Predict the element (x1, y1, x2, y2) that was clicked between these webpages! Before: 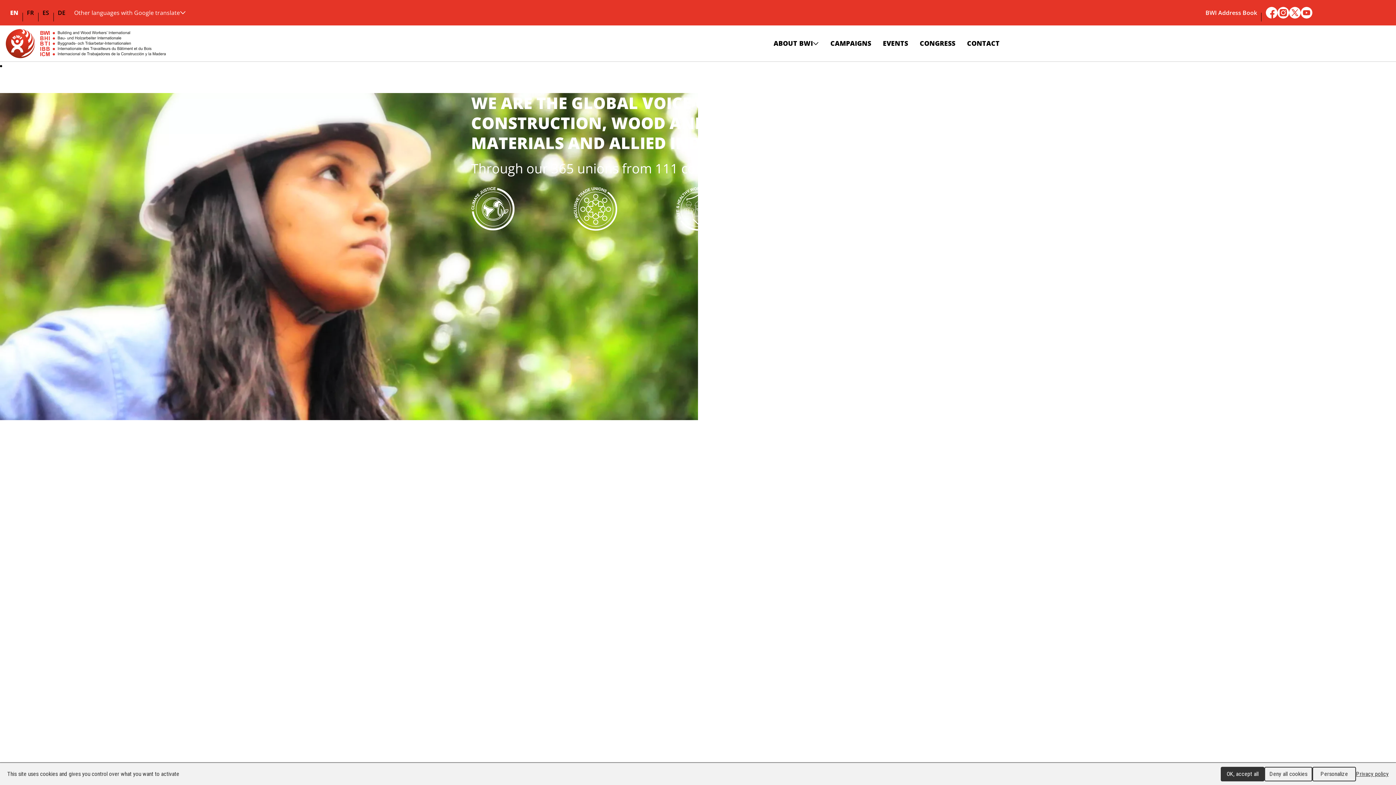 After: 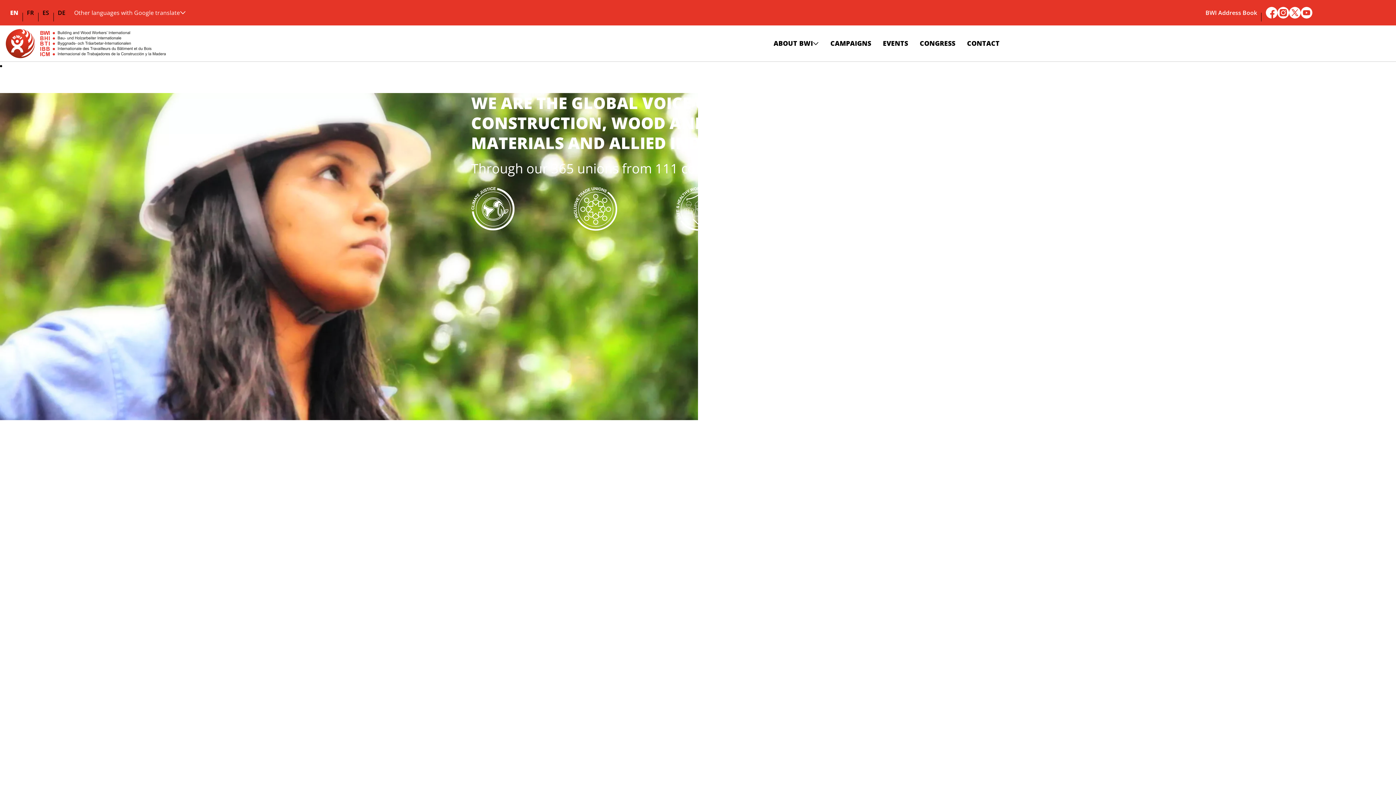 Action: label: Deny all cookies bbox: (1264, 767, 1312, 781)